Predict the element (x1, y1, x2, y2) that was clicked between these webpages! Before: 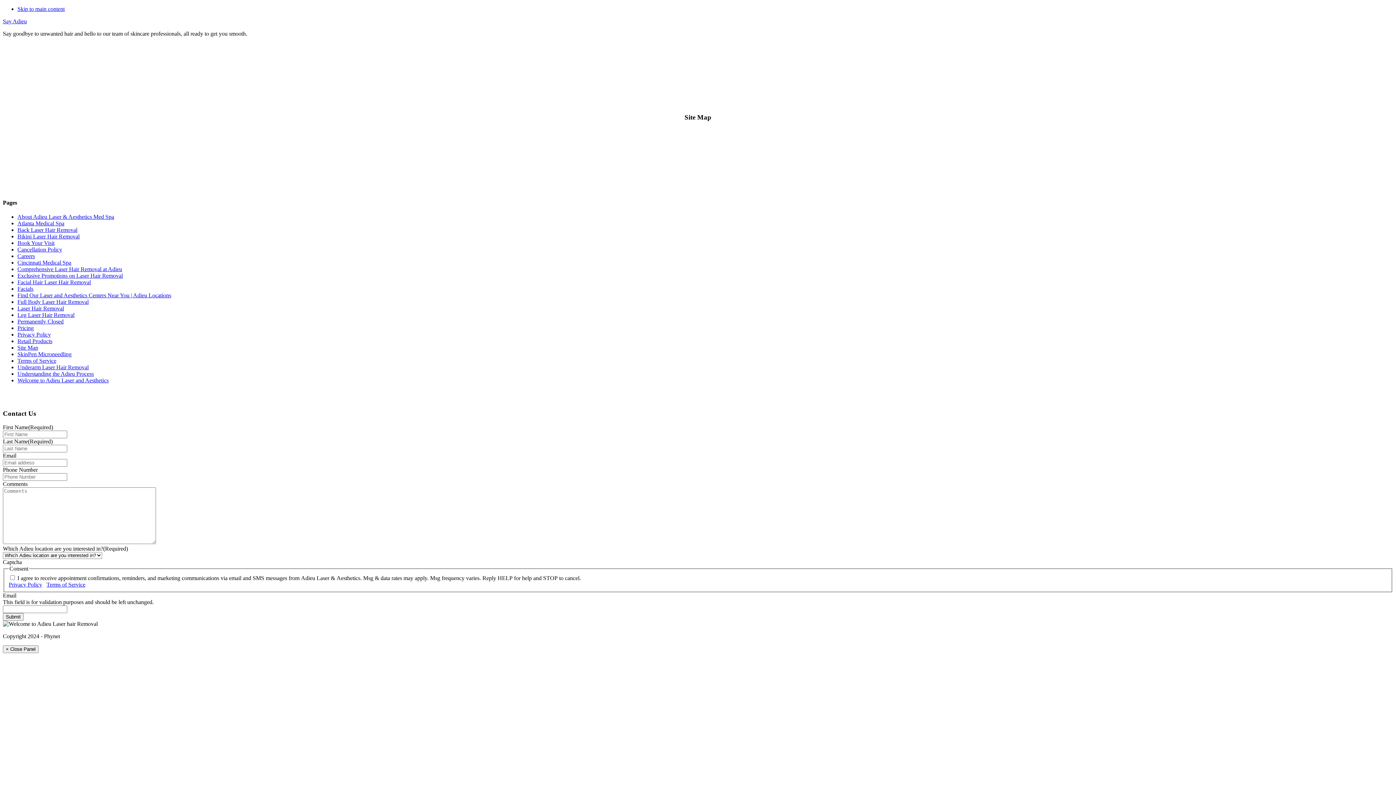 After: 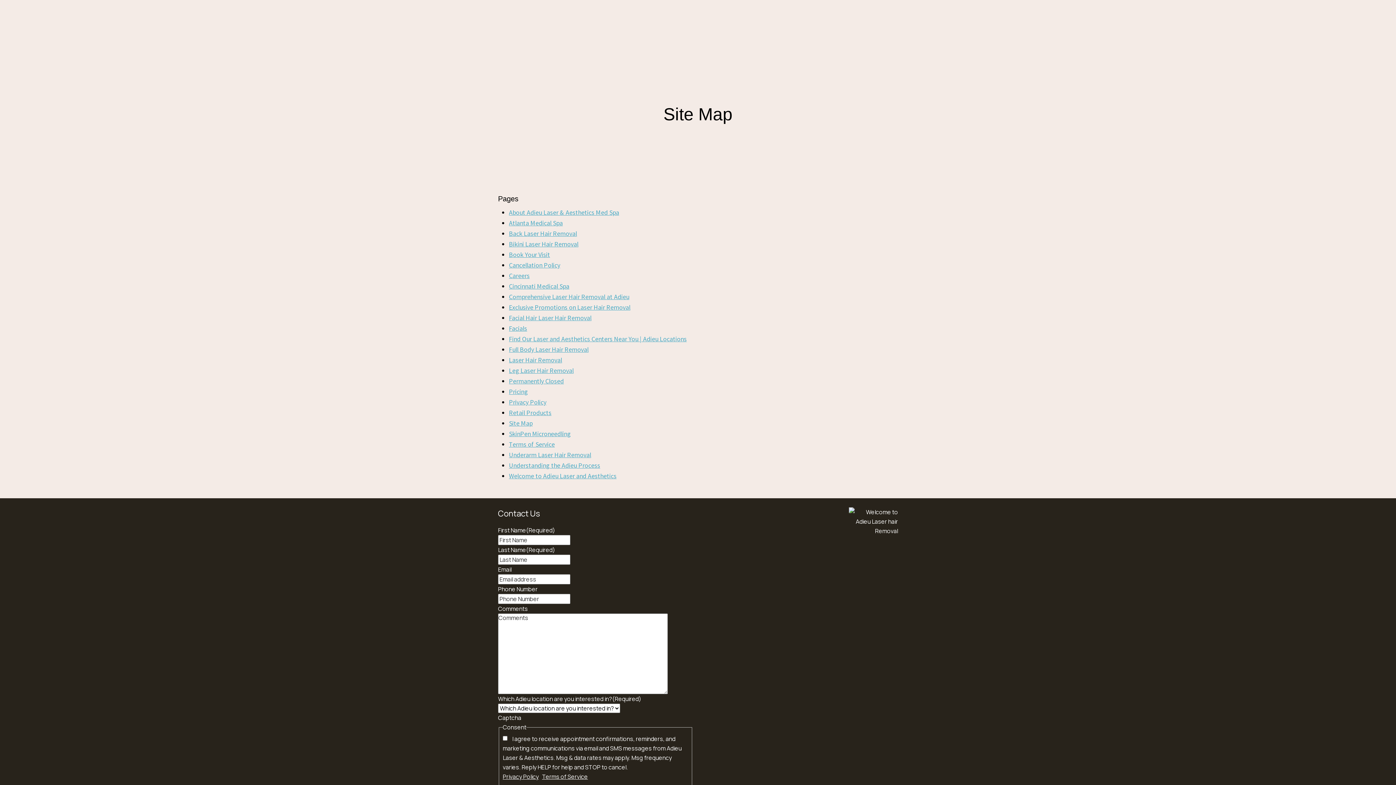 Action: bbox: (17, 344, 38, 350) label: Site Map